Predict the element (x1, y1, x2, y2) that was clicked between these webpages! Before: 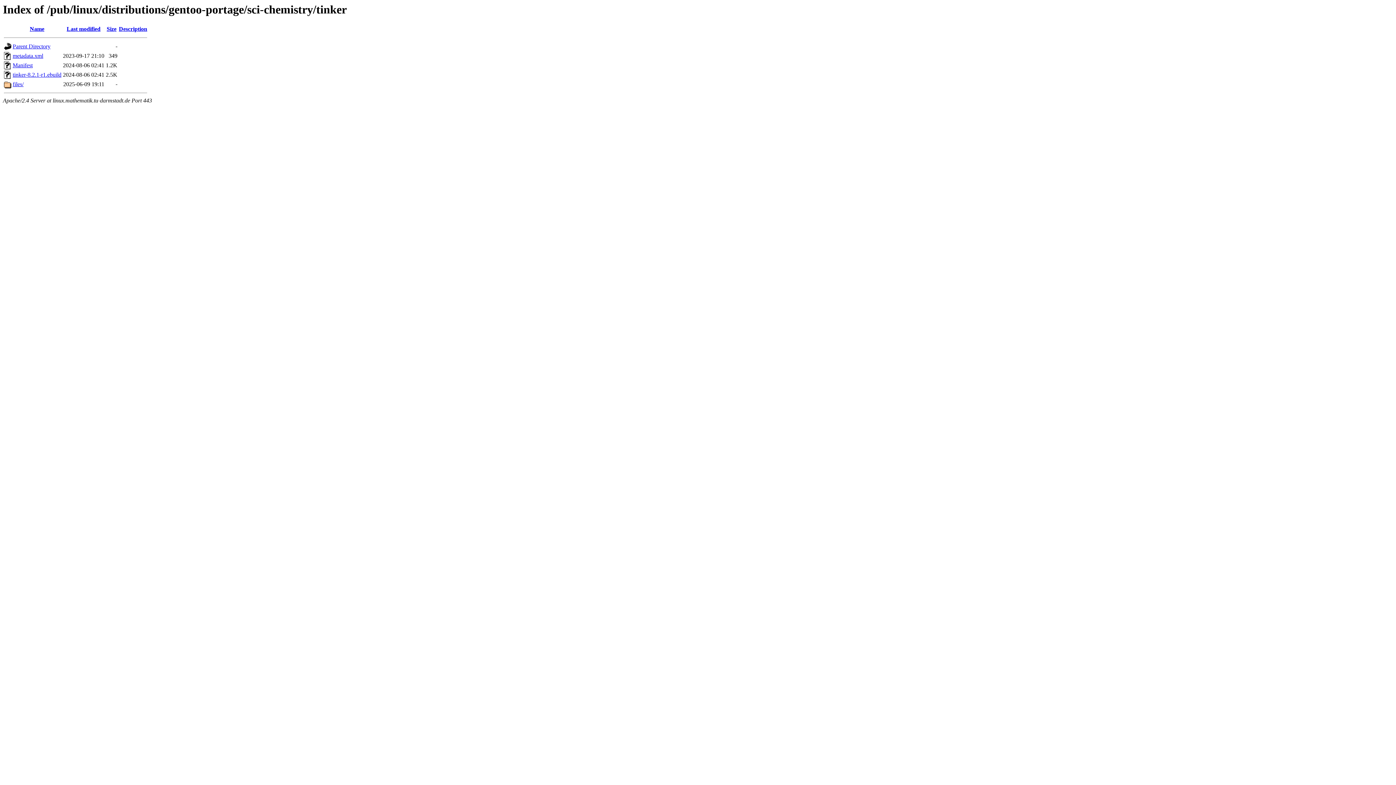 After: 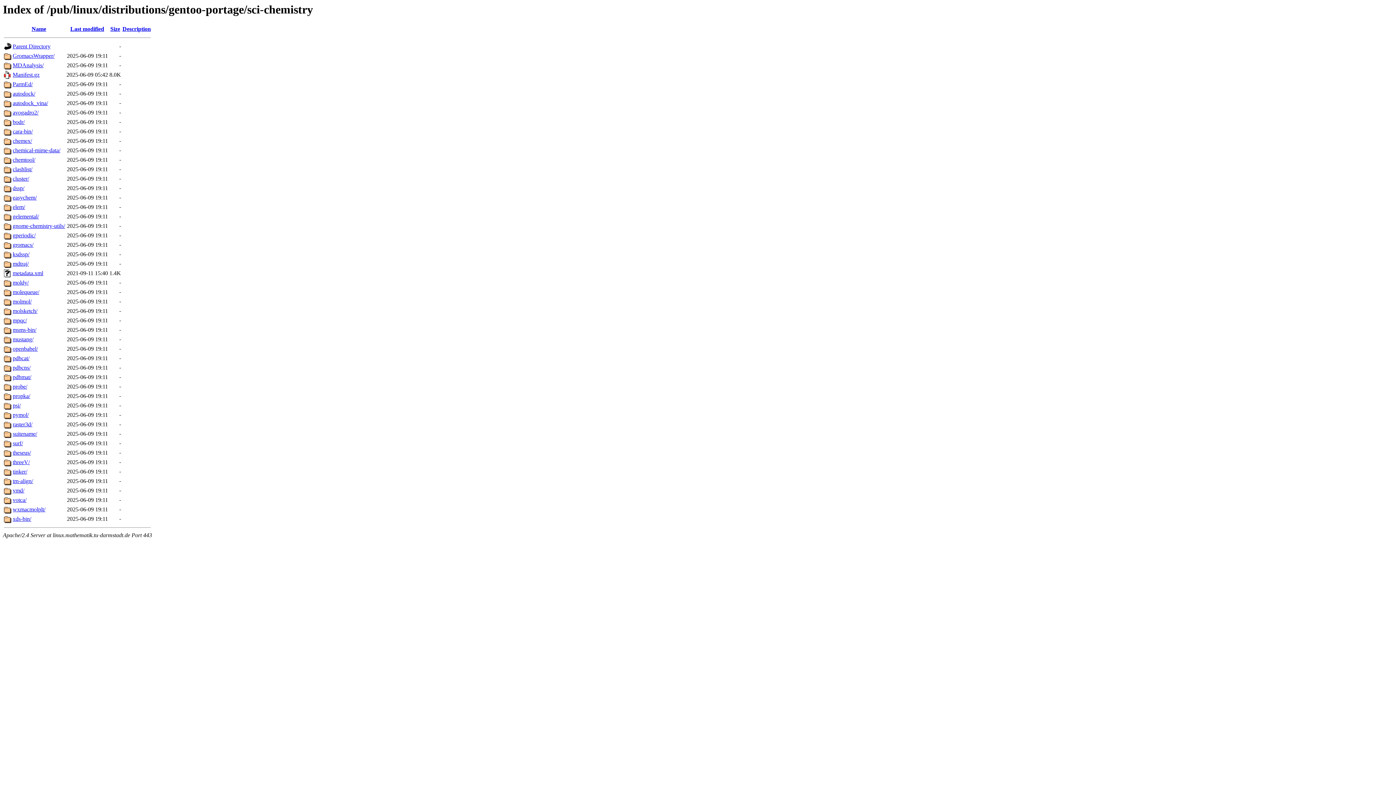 Action: label: Parent Directory bbox: (12, 43, 50, 49)